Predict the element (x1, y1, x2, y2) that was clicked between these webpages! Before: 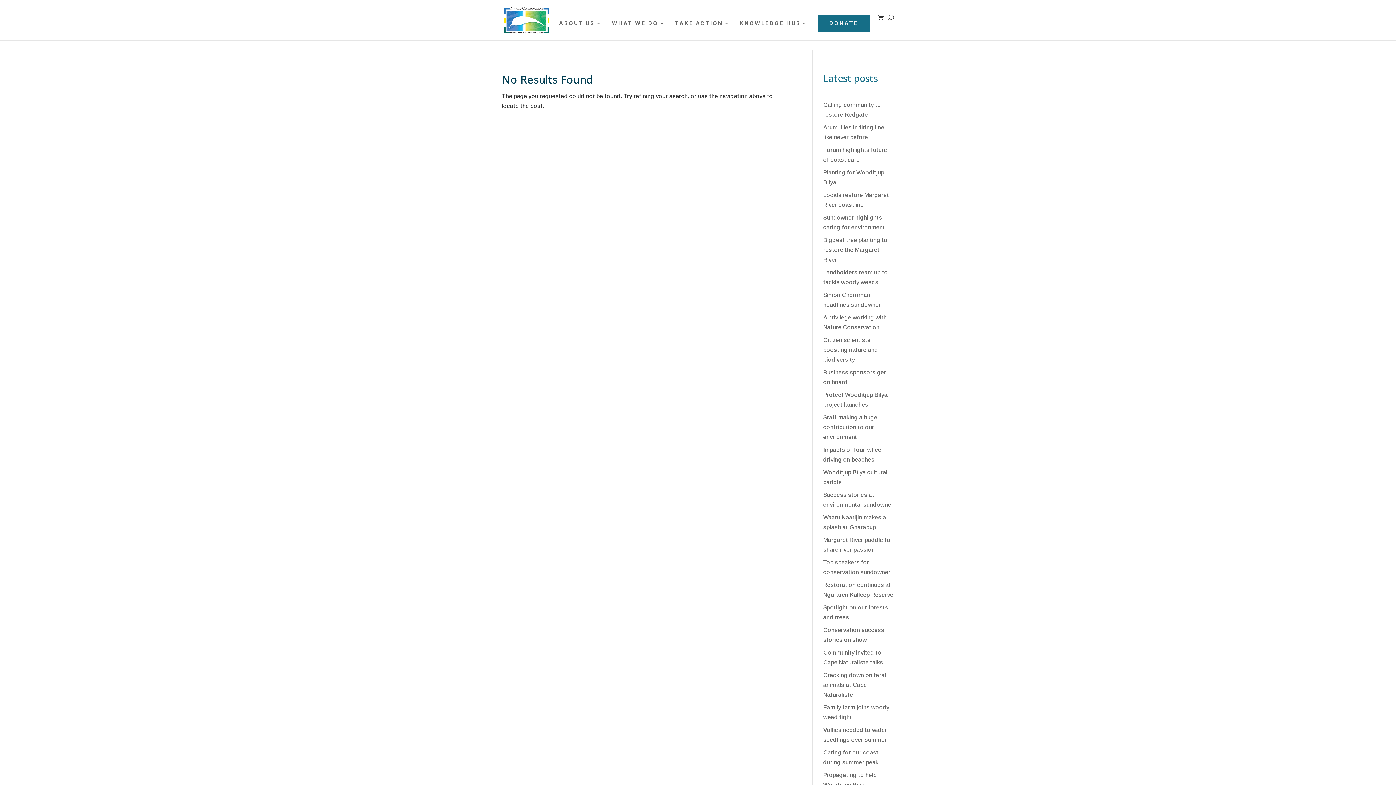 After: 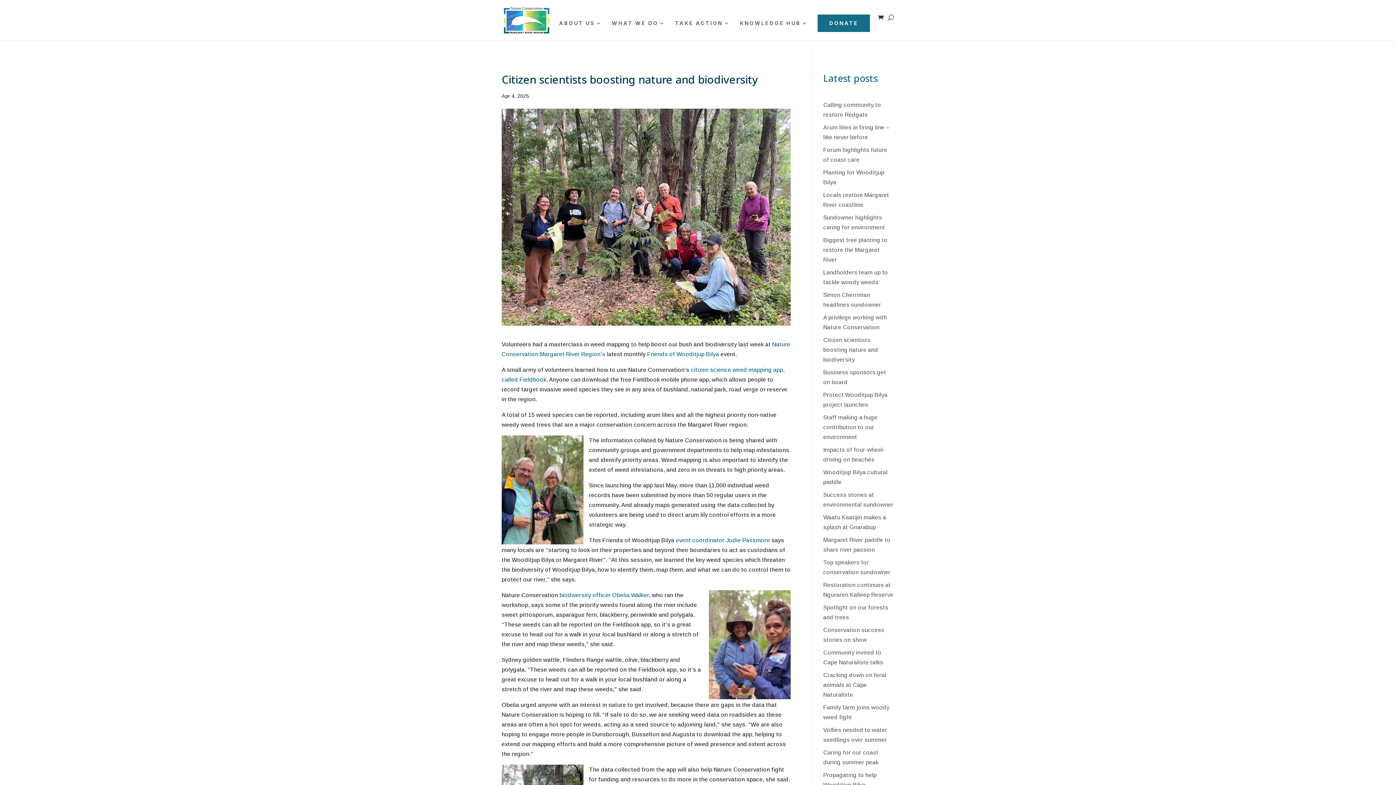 Action: bbox: (823, 337, 878, 362) label: Citizen scientists boosting nature and biodiversity